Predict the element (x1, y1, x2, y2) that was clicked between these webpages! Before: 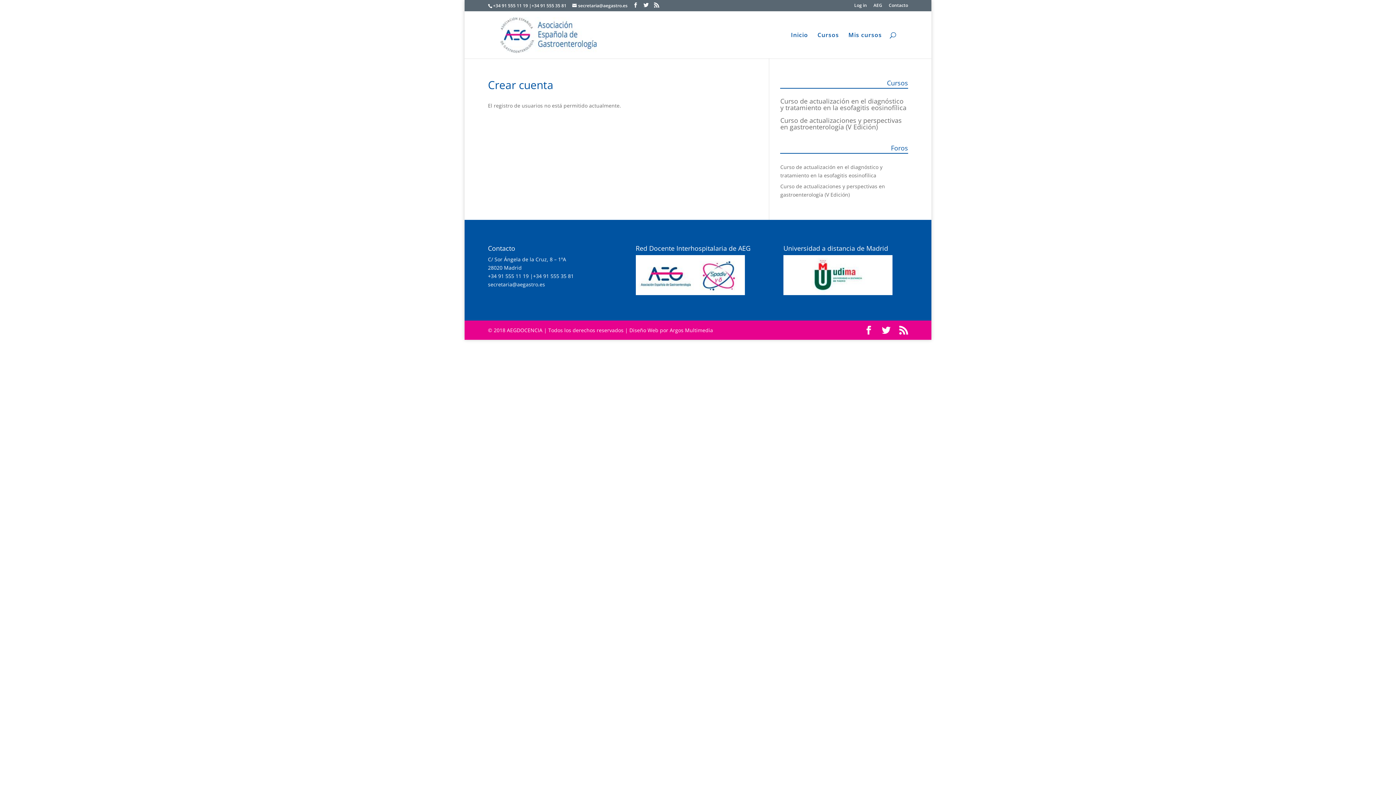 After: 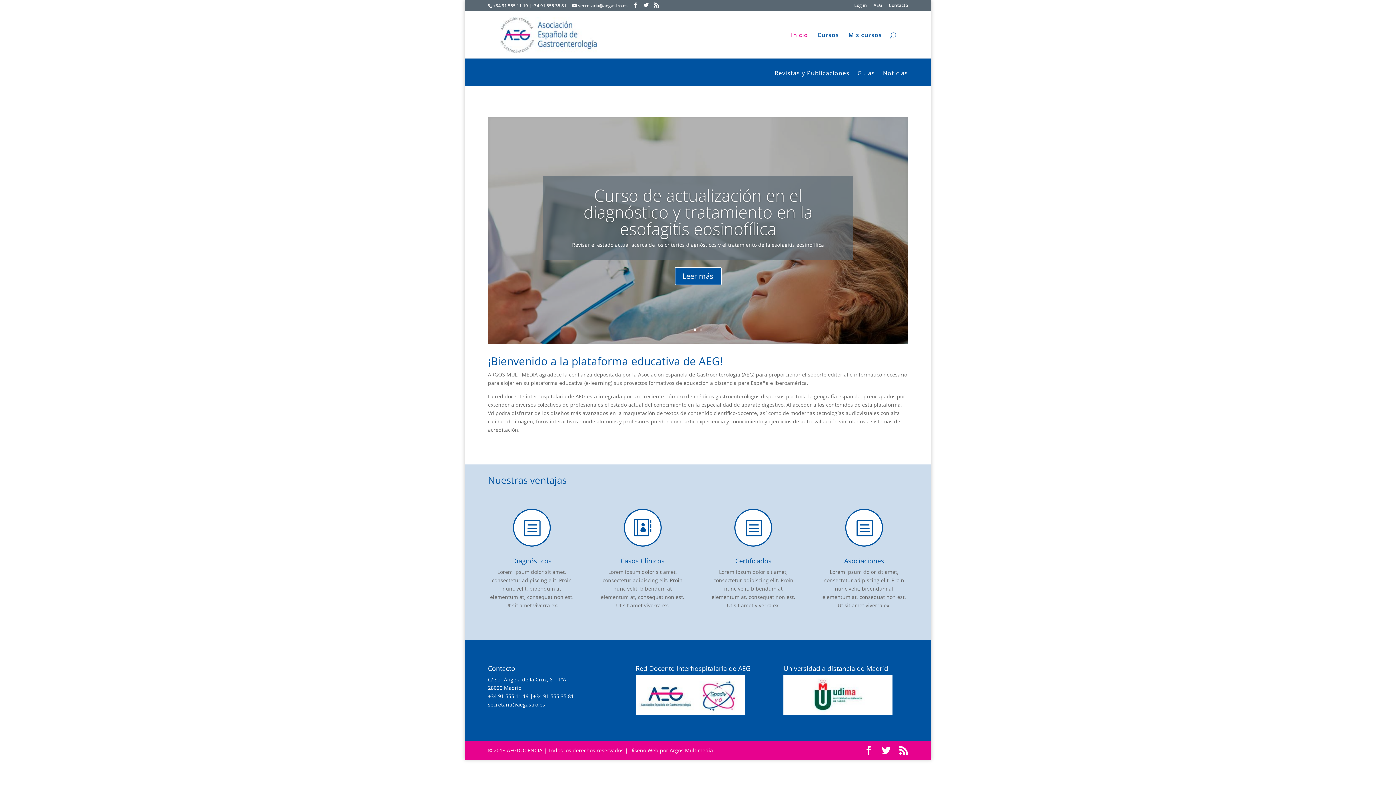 Action: bbox: (791, 32, 808, 58) label: Inicio